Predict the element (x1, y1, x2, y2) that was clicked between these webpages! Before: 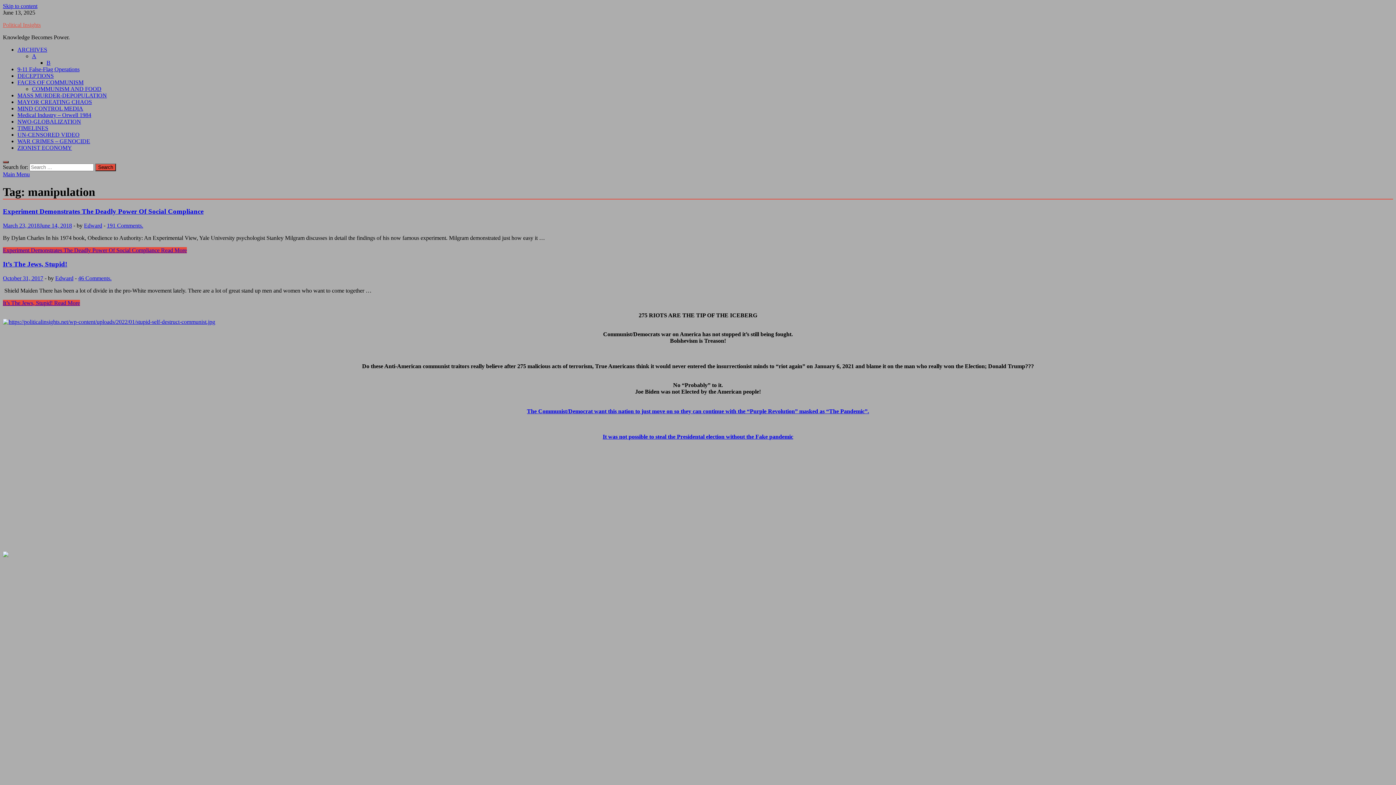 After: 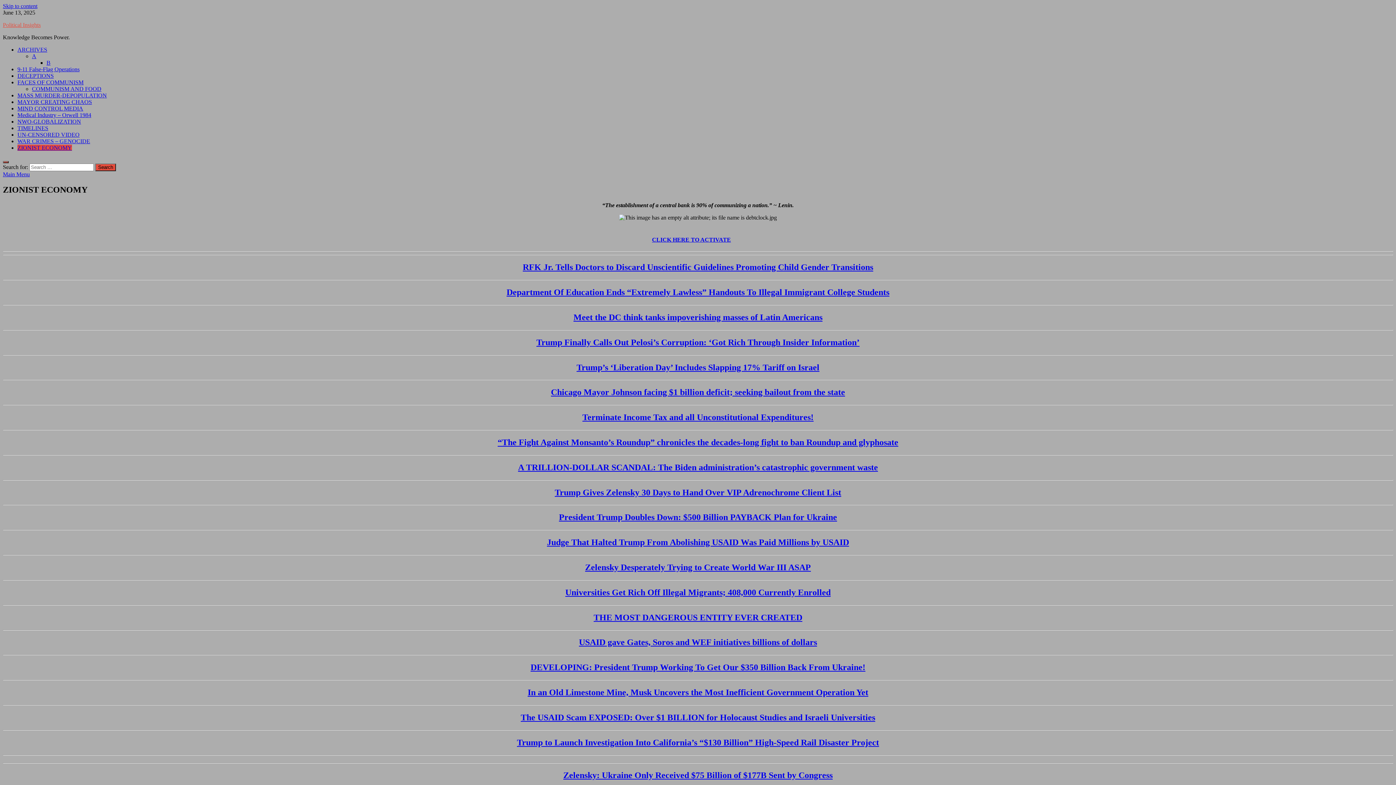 Action: label: ZIONIST ECONOMY bbox: (17, 144, 72, 150)